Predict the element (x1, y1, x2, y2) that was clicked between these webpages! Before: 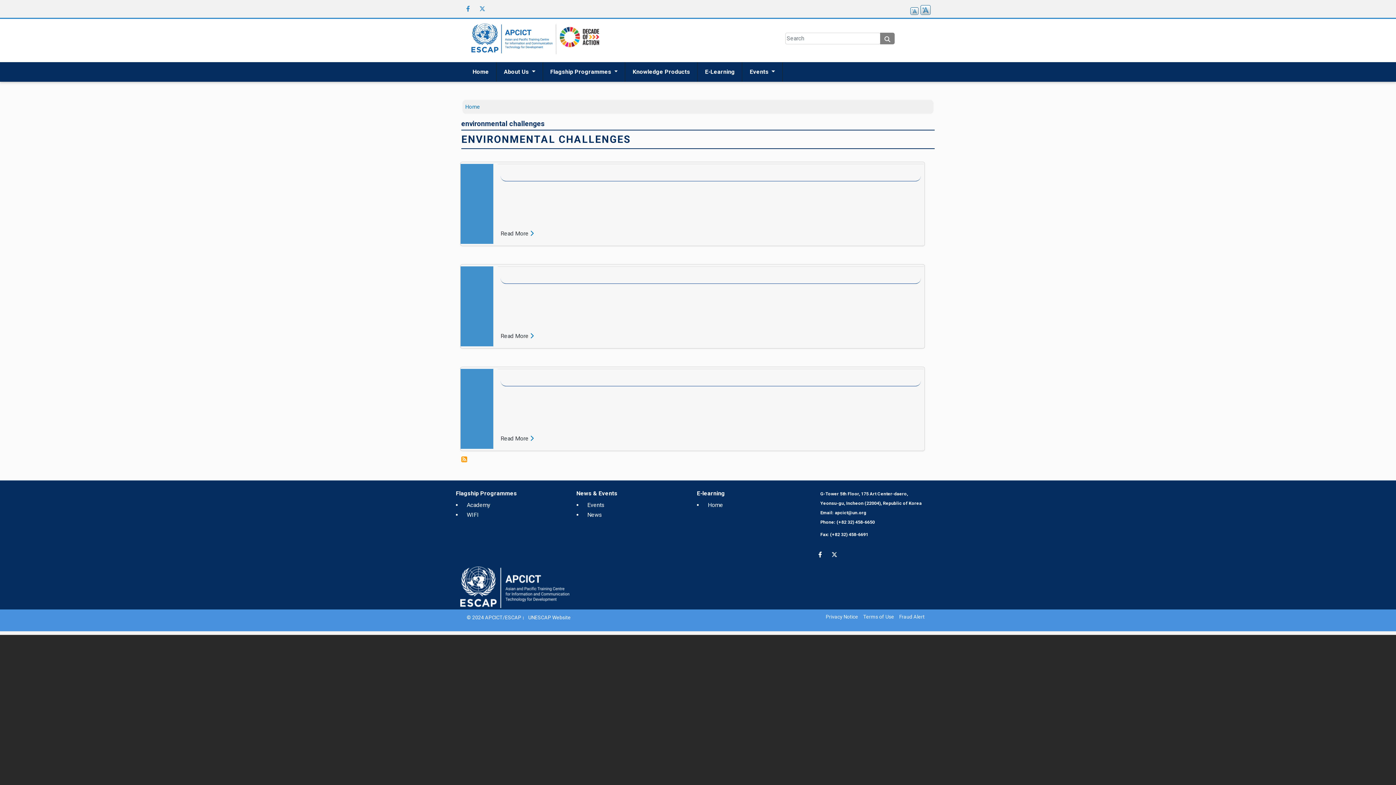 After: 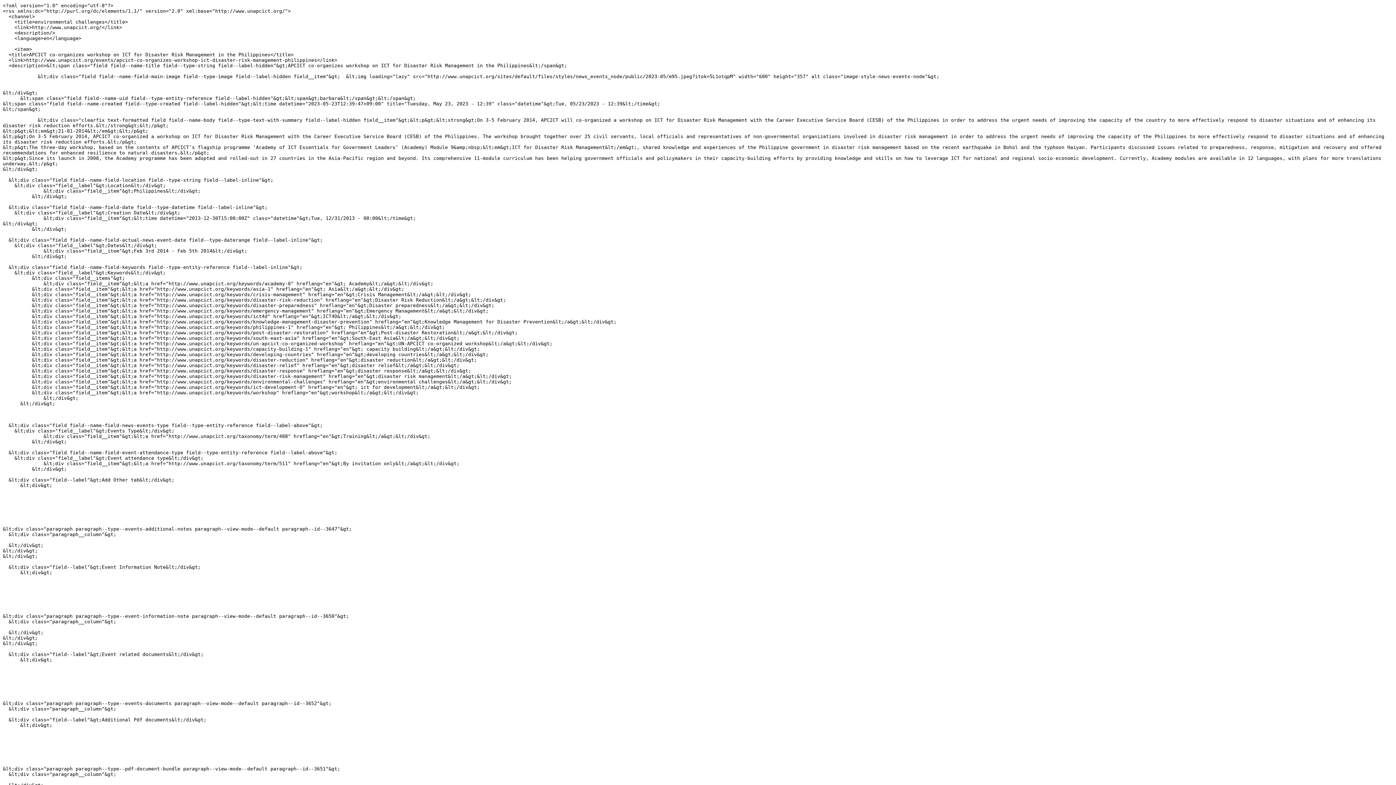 Action: label: Subscribe to environmental challenges bbox: (461, 456, 467, 462)